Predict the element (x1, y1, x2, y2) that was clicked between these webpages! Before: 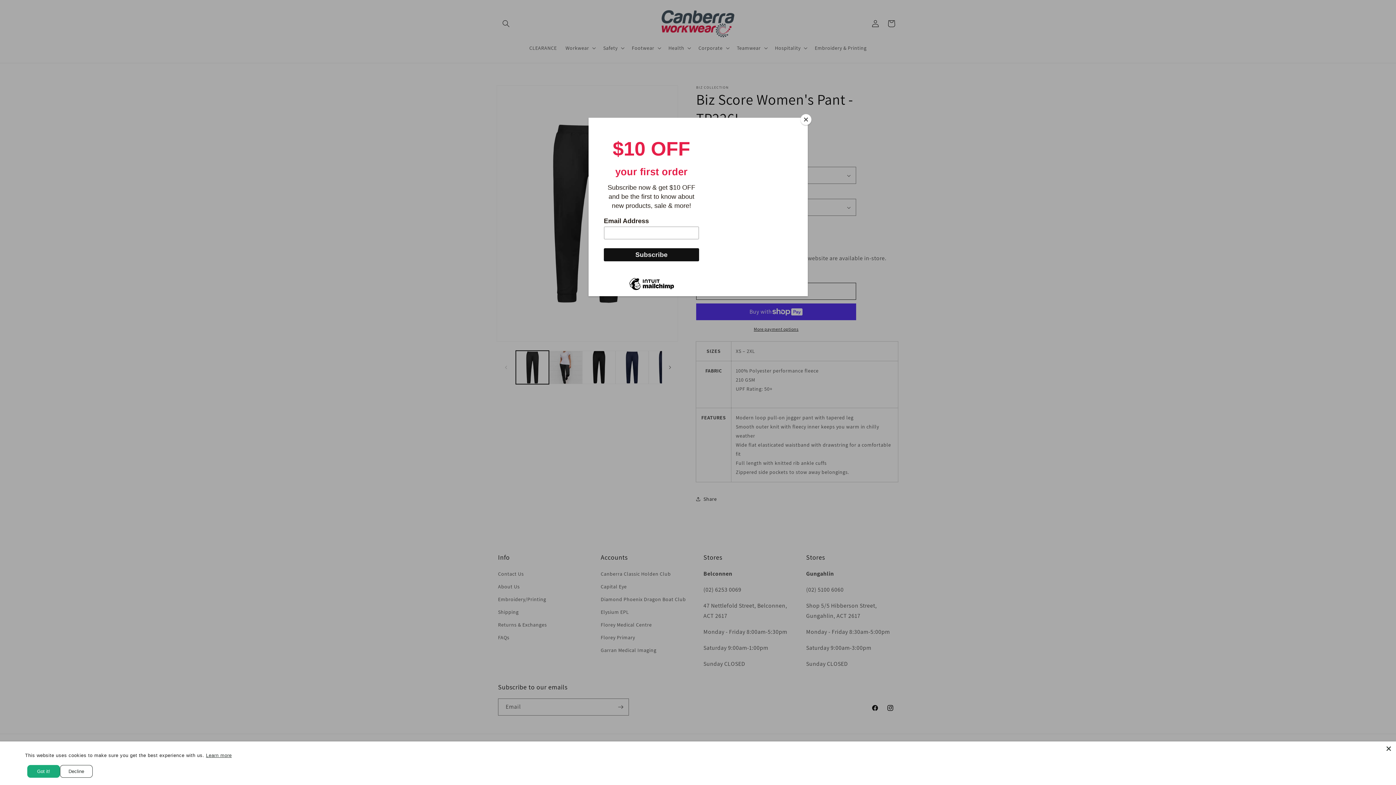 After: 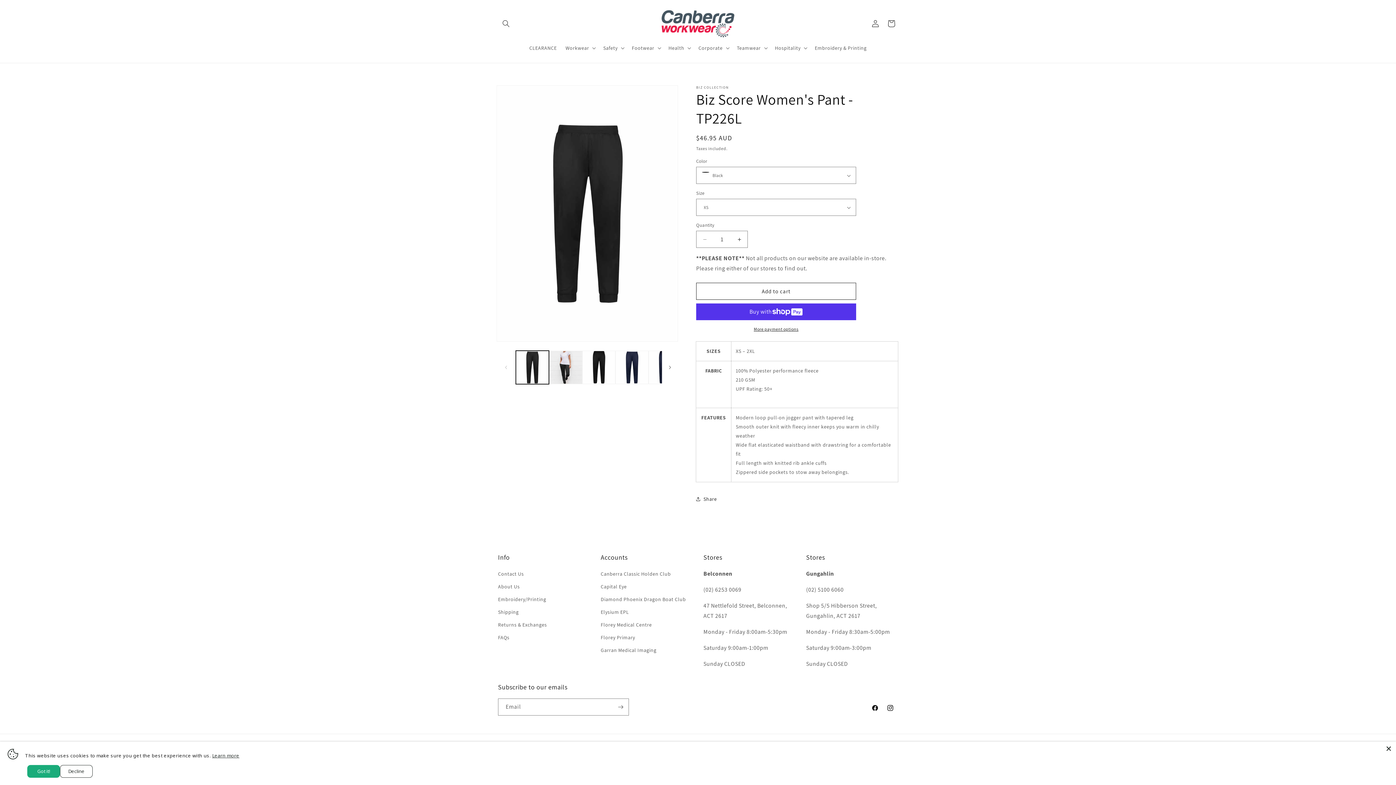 Action: label: Close bbox: (800, 114, 811, 125)